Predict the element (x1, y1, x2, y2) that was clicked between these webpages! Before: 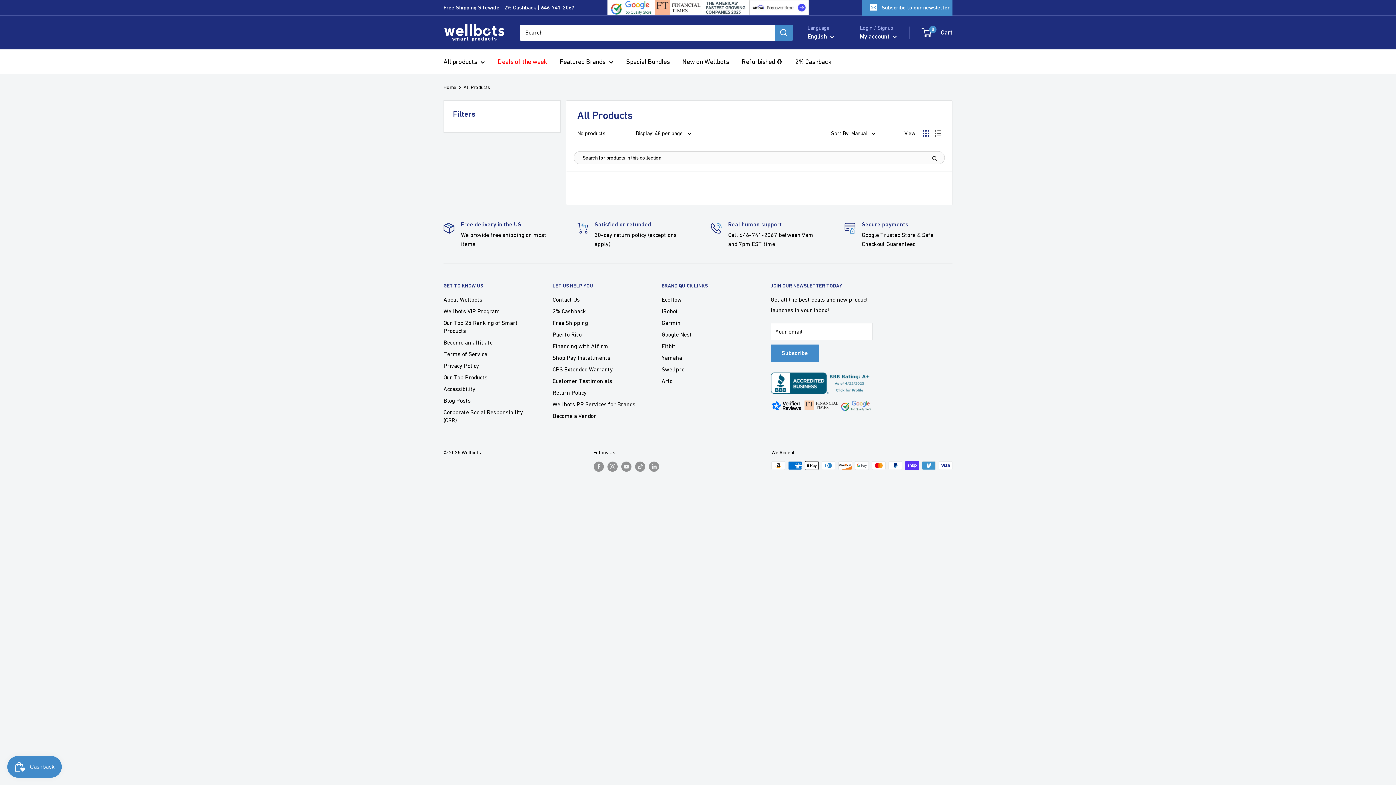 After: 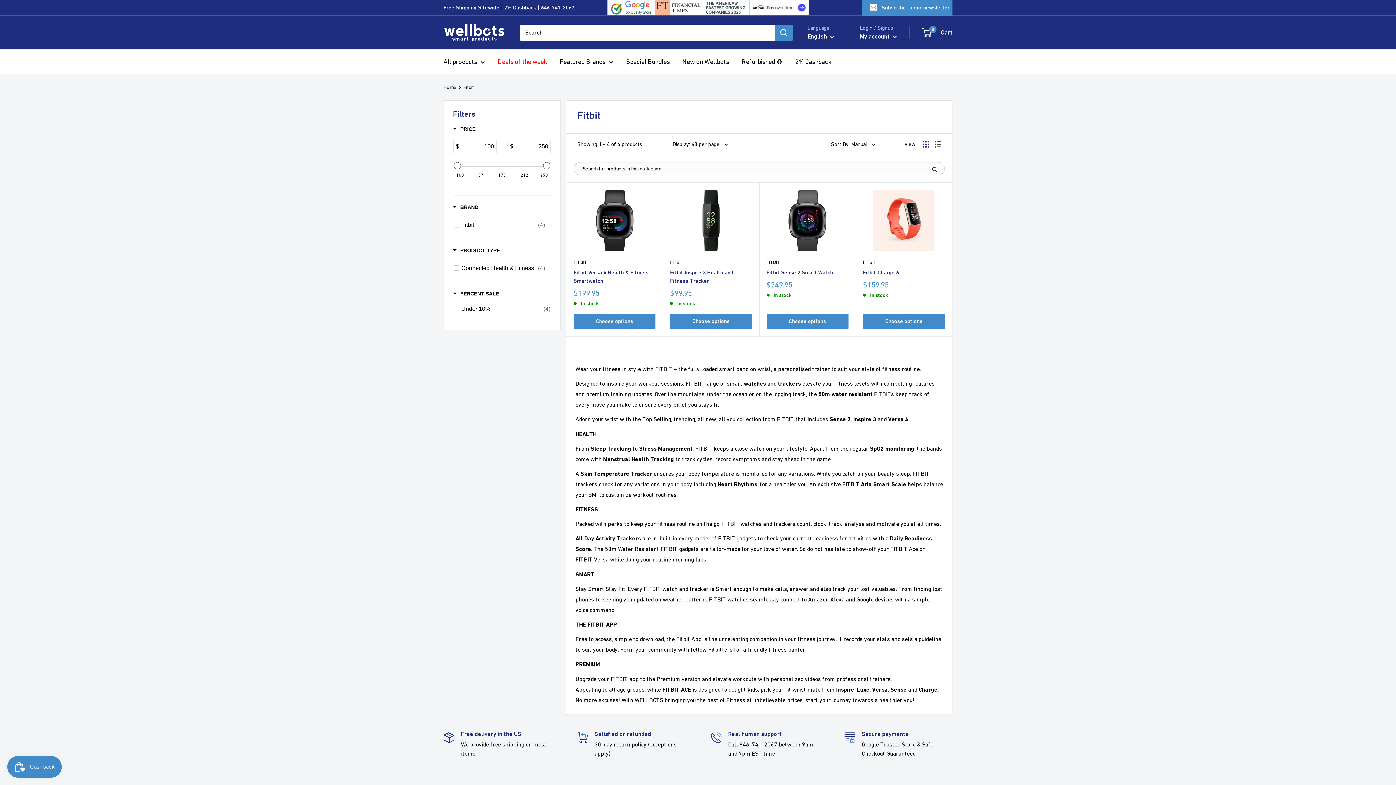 Action: label: Fitbit bbox: (661, 340, 745, 351)